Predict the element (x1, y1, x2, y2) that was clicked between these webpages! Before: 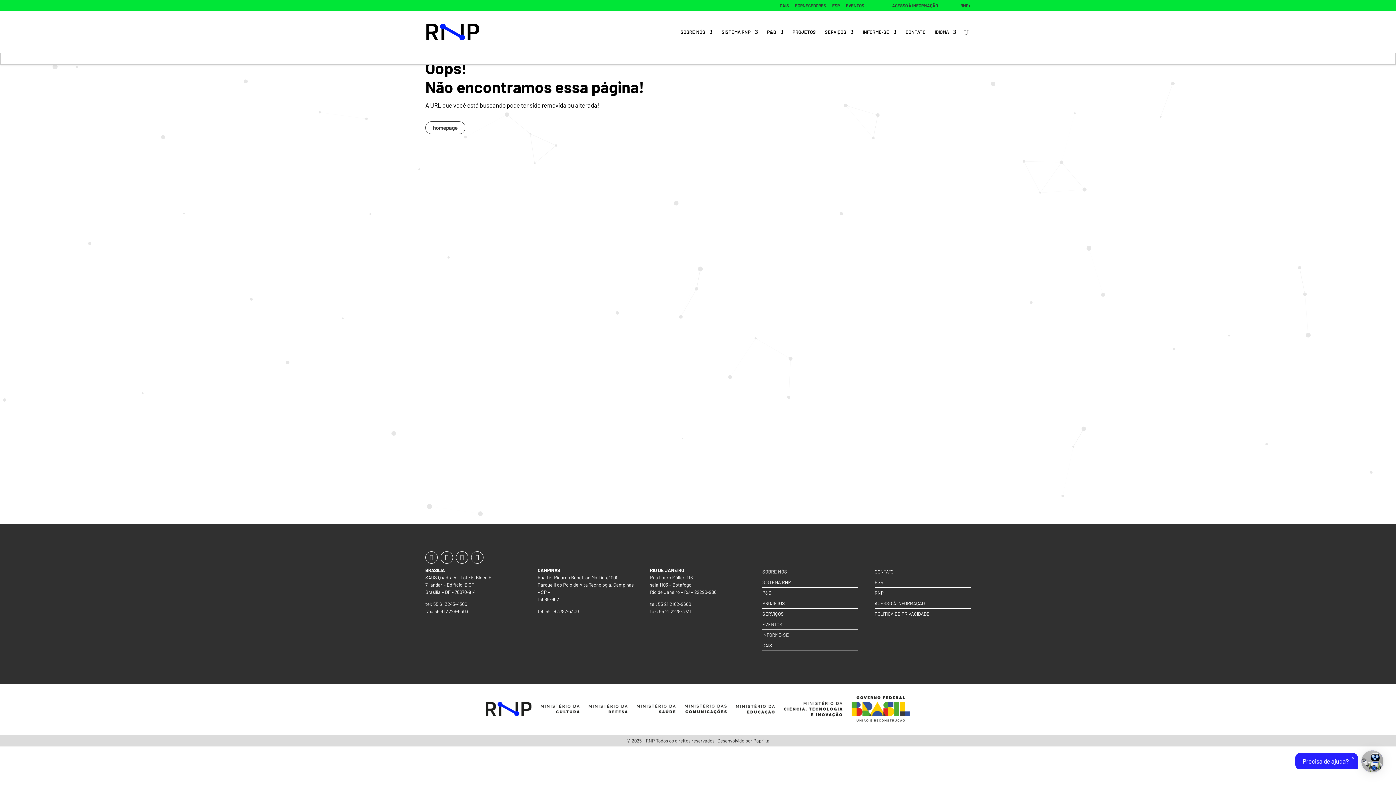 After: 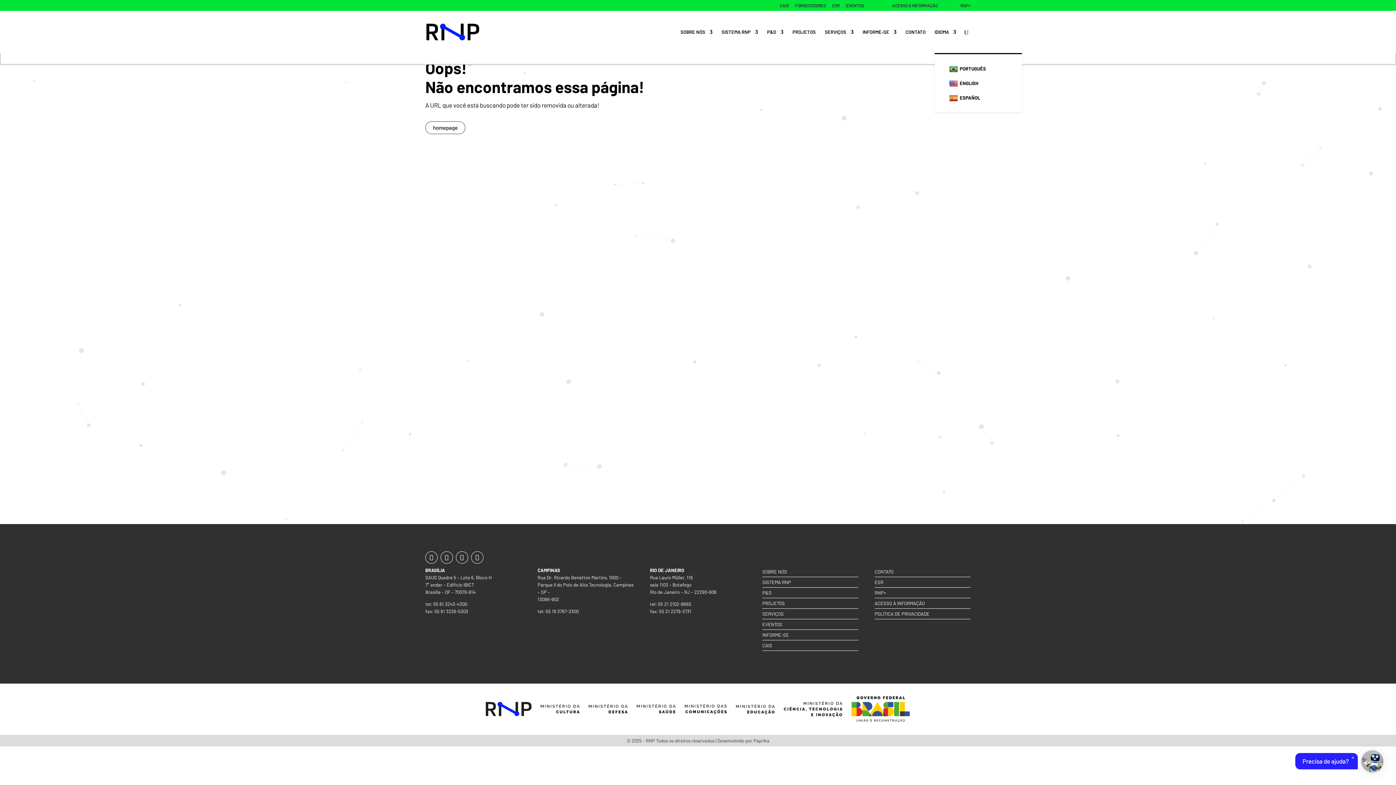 Action: label: IDIOMA bbox: (934, 29, 956, 53)